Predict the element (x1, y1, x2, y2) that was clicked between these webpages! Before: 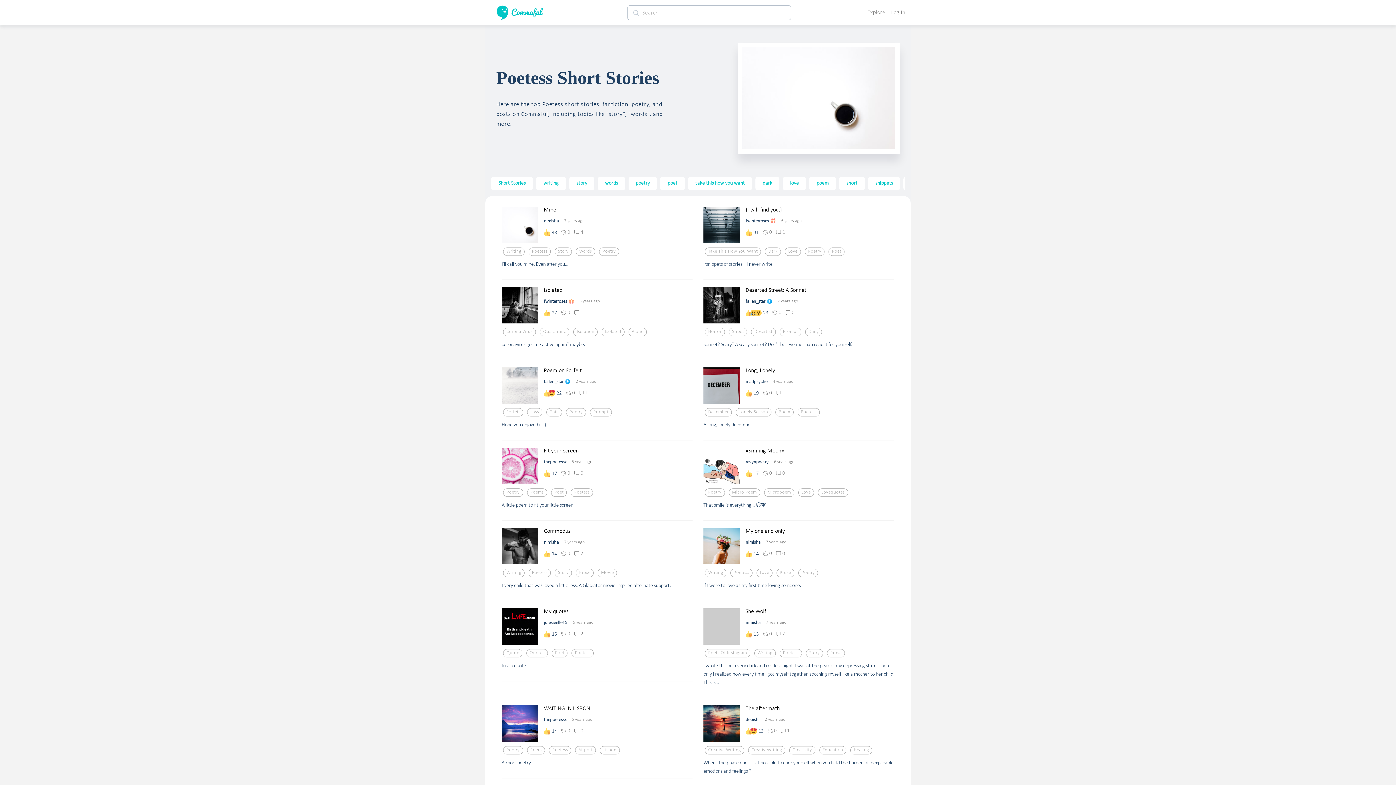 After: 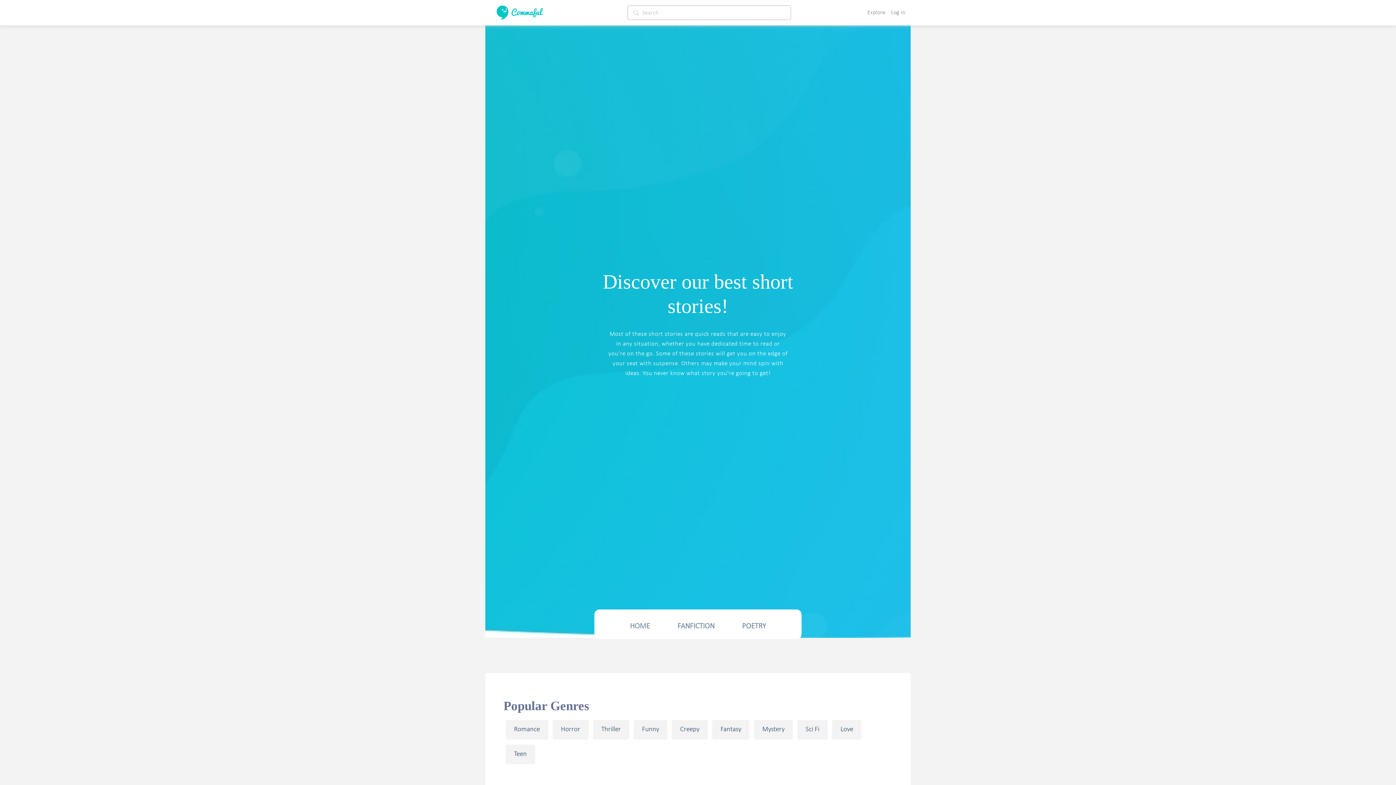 Action: label: Explore bbox: (861, 8, 885, 17)